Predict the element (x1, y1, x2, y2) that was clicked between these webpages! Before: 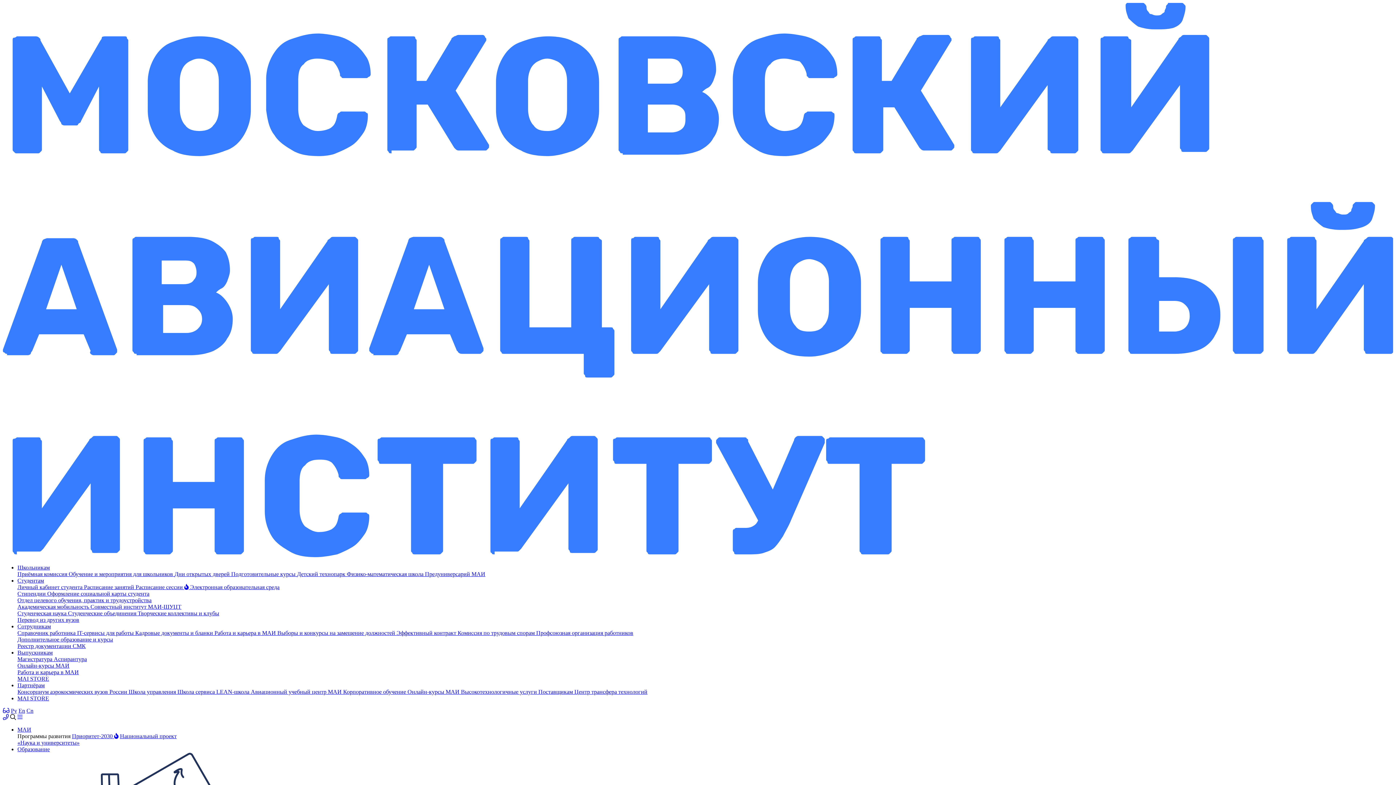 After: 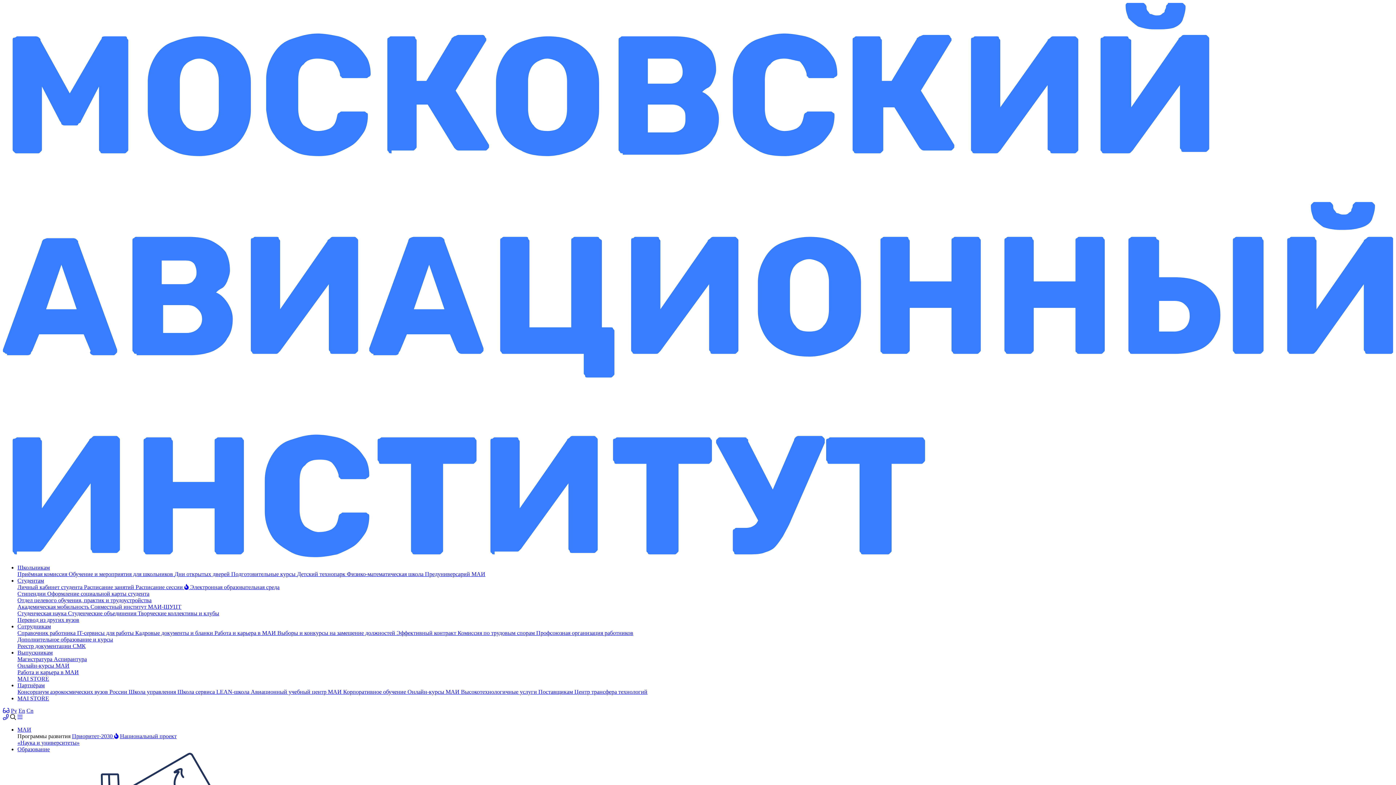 Action: bbox: (277, 630, 396, 636) label: Выборы и конкурсы на замещение должностей 